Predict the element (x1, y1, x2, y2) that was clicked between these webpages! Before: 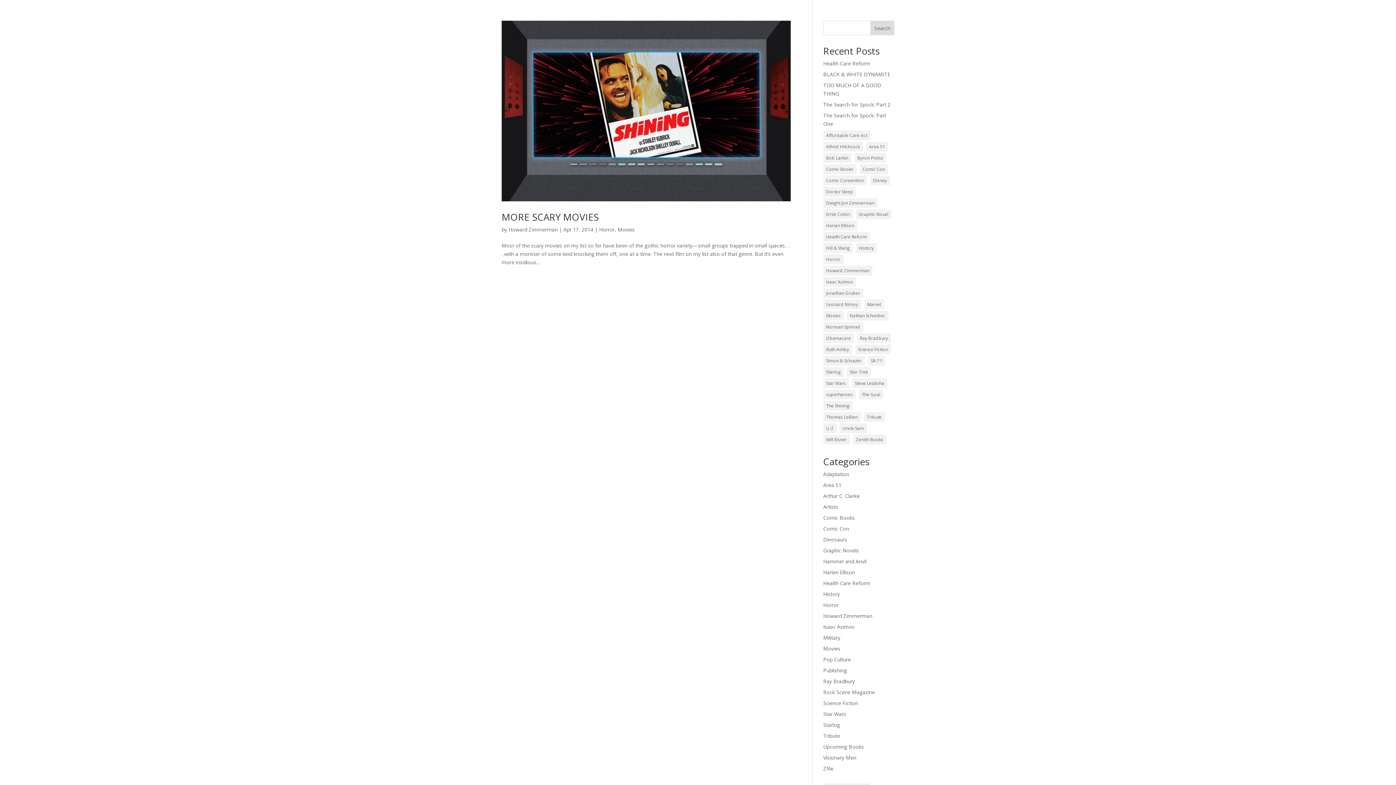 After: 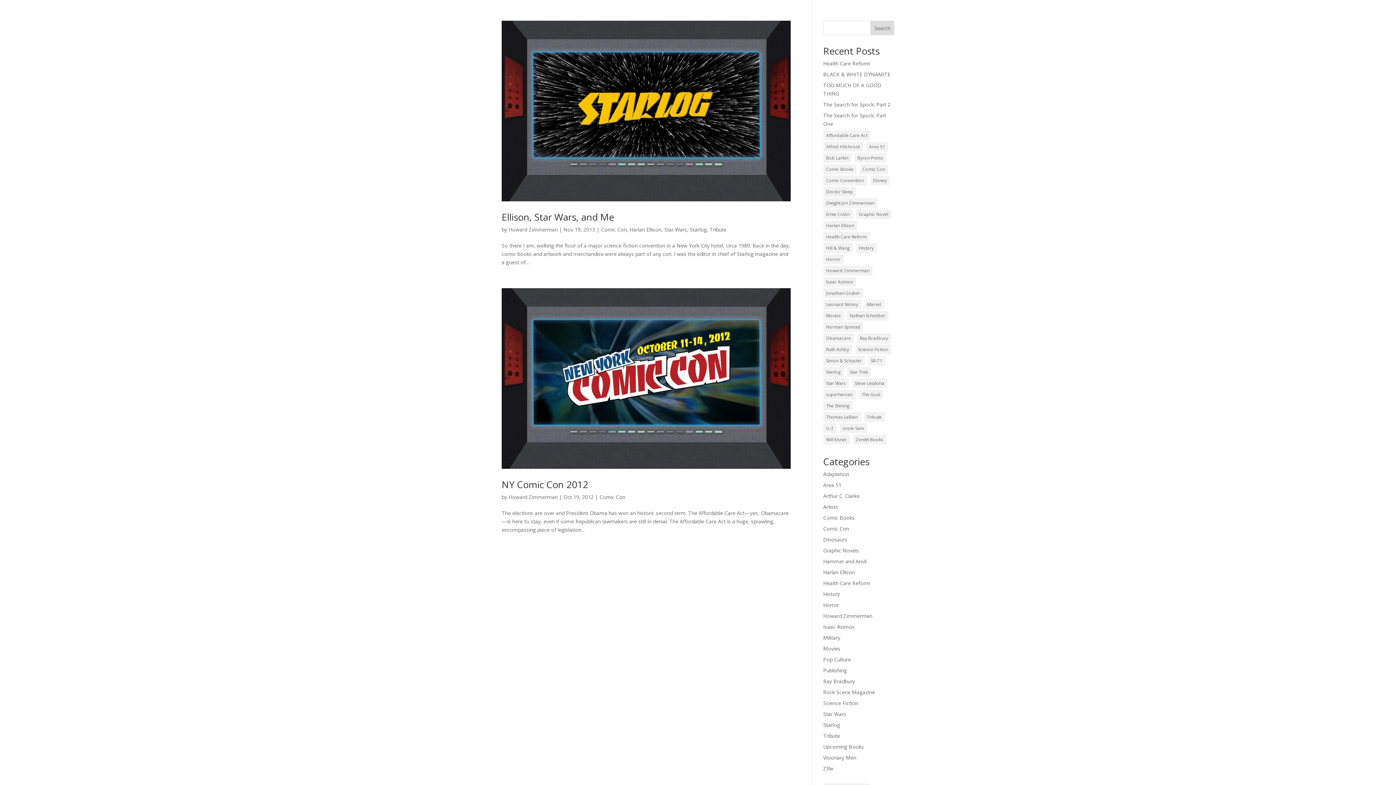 Action: label: Comic Convention (2 items) bbox: (823, 175, 867, 185)